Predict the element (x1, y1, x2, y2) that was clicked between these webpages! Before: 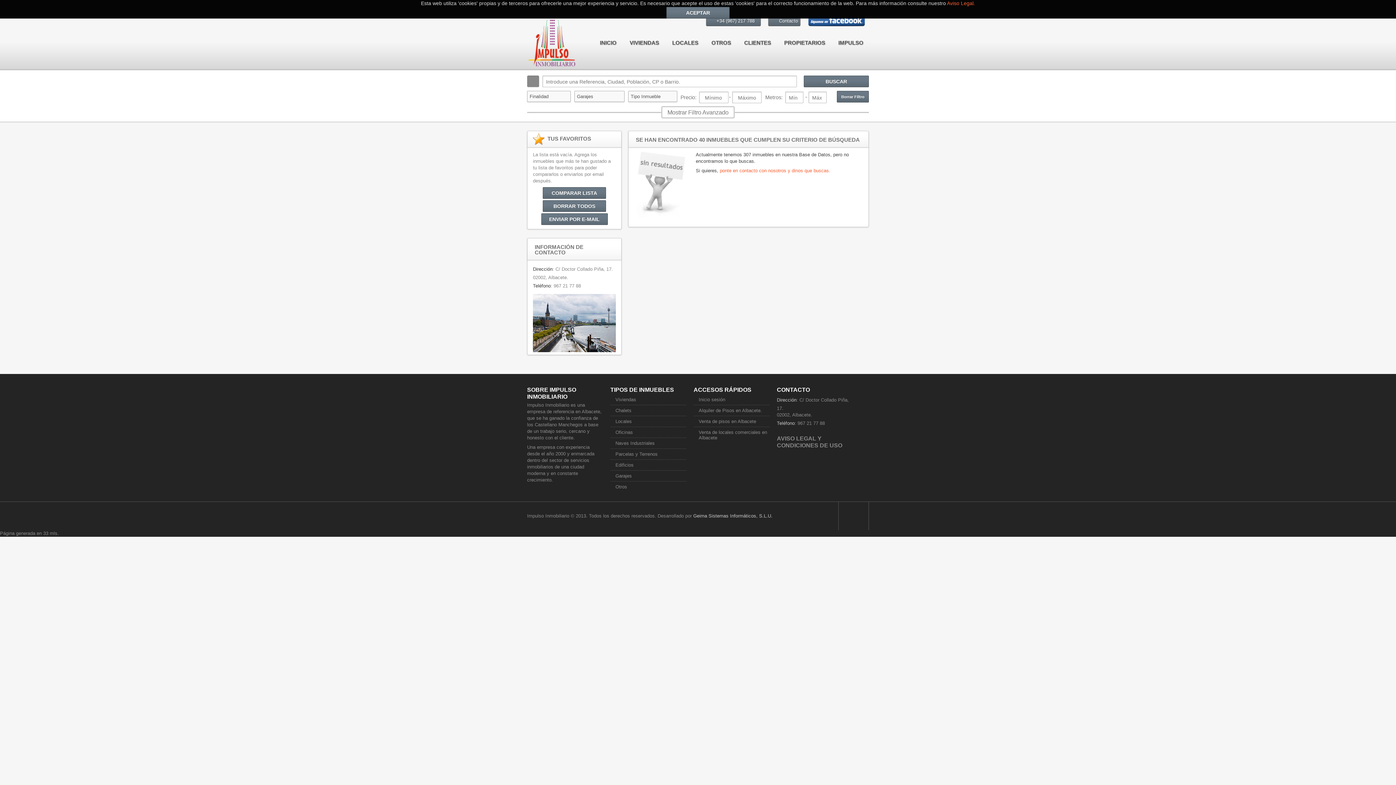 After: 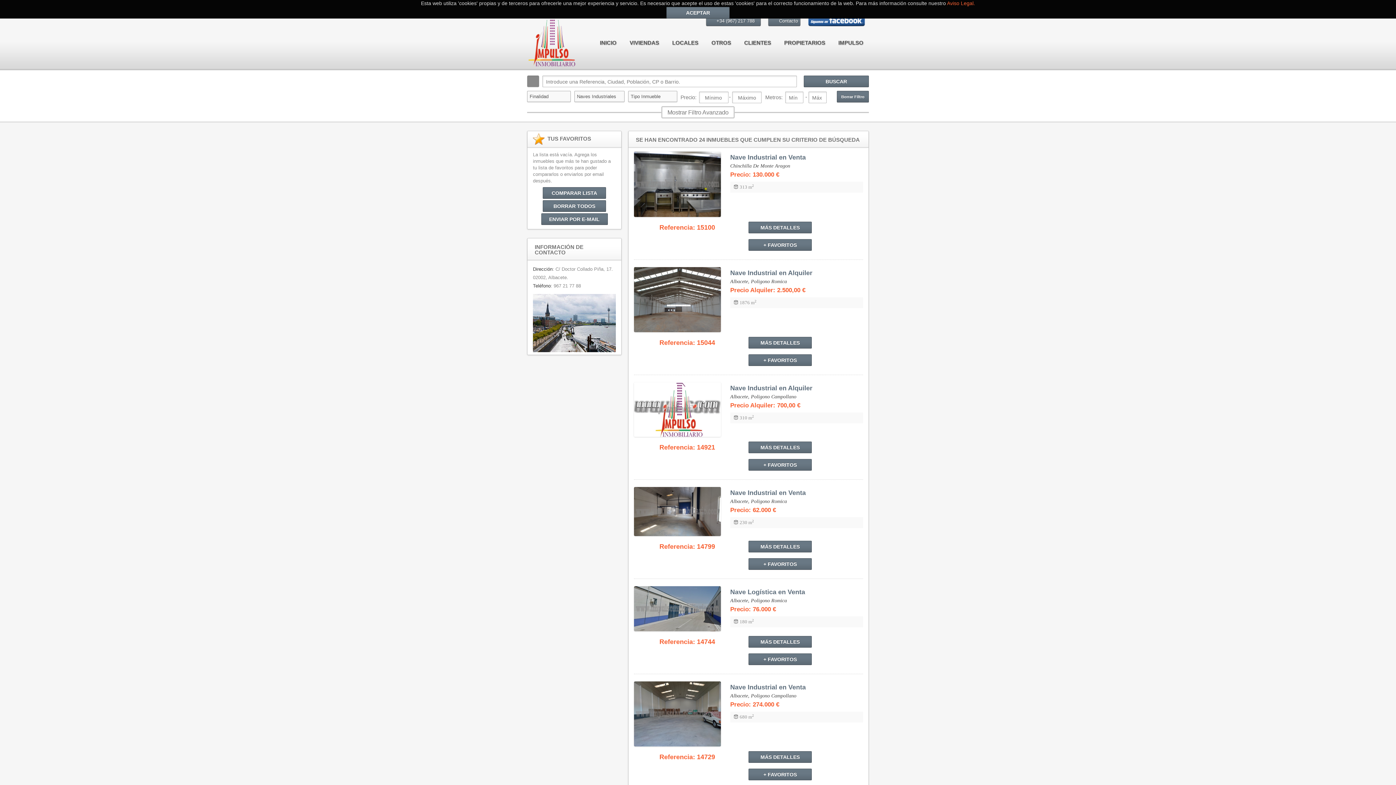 Action: bbox: (615, 440, 654, 446) label: Naves Industriales